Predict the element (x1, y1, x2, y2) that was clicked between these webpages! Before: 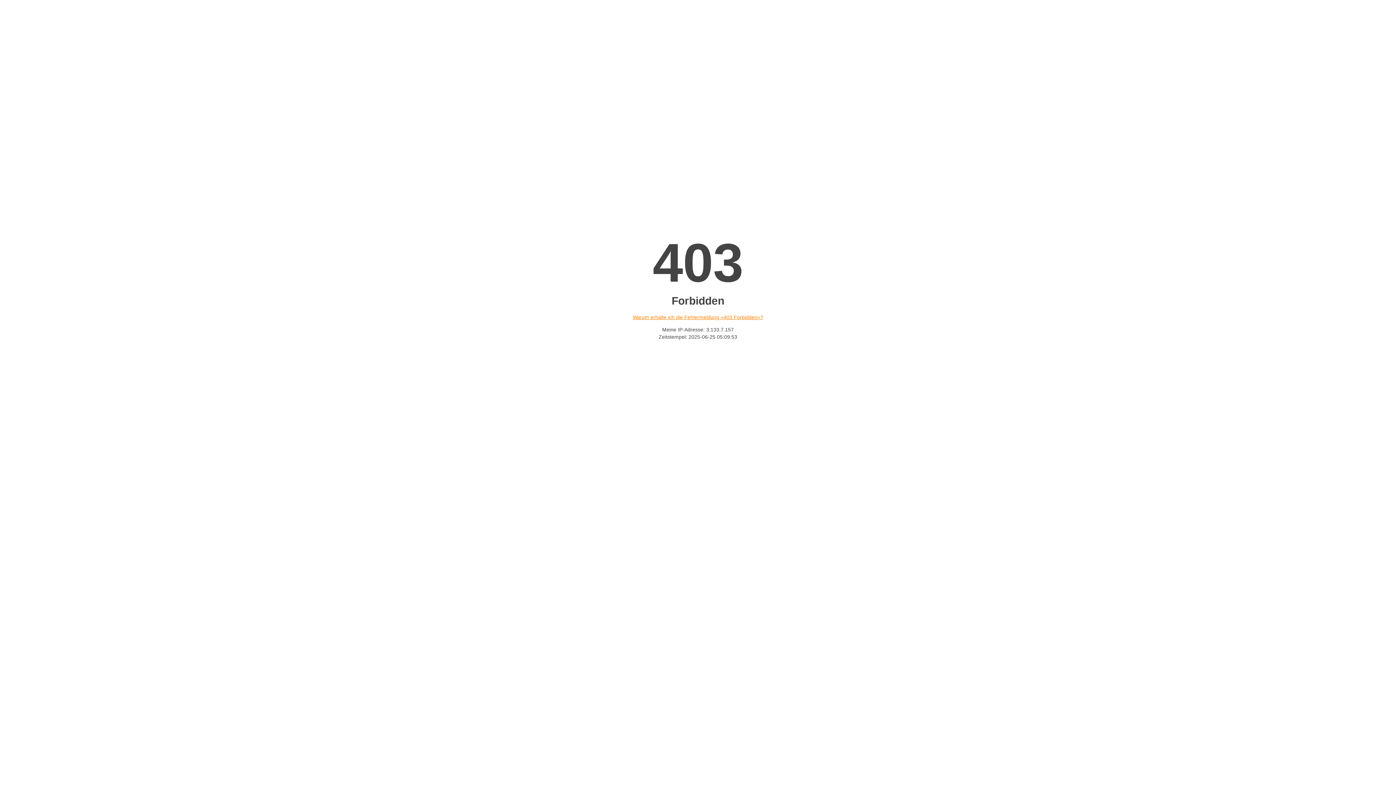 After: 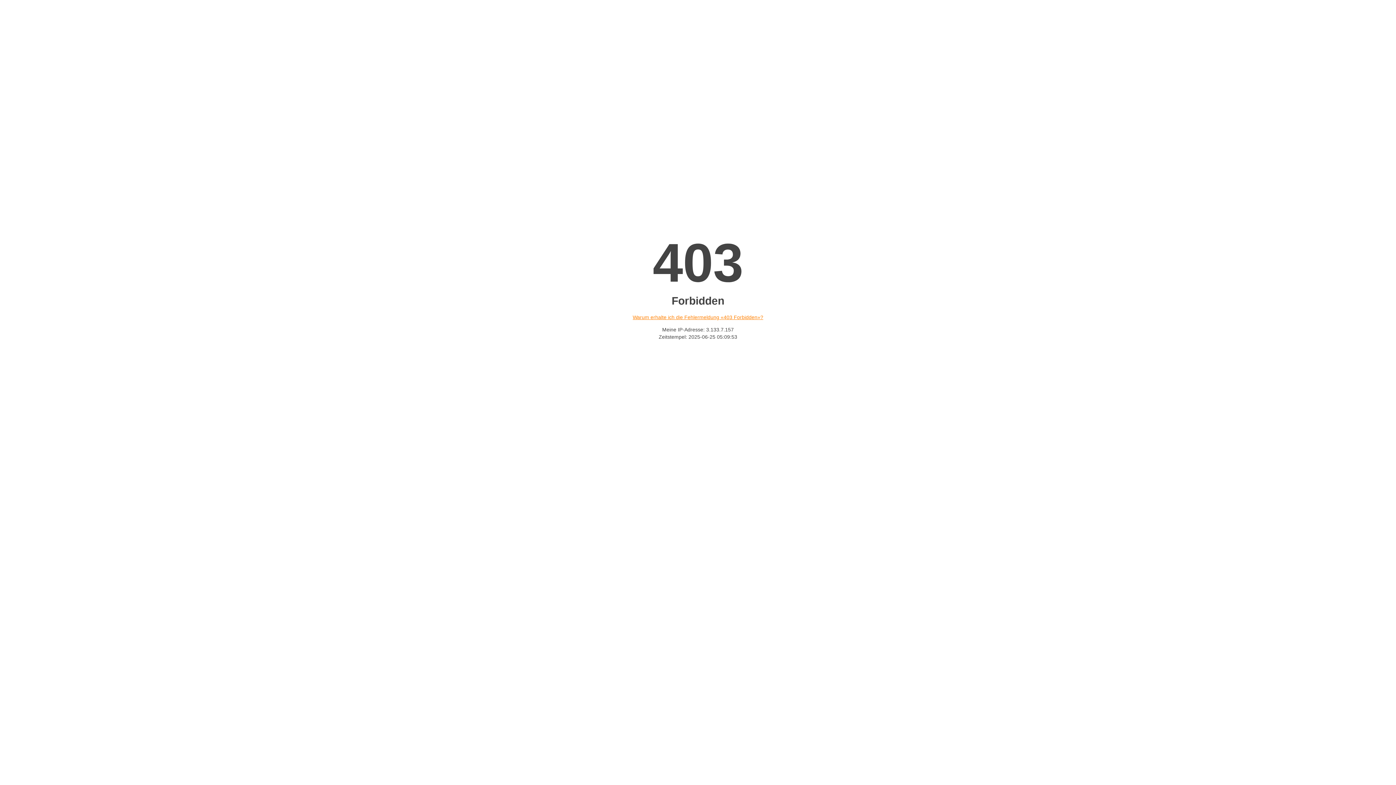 Action: label: Warum erhalte ich die Fehlermeldung «403 Forbidden»? bbox: (632, 314, 763, 320)